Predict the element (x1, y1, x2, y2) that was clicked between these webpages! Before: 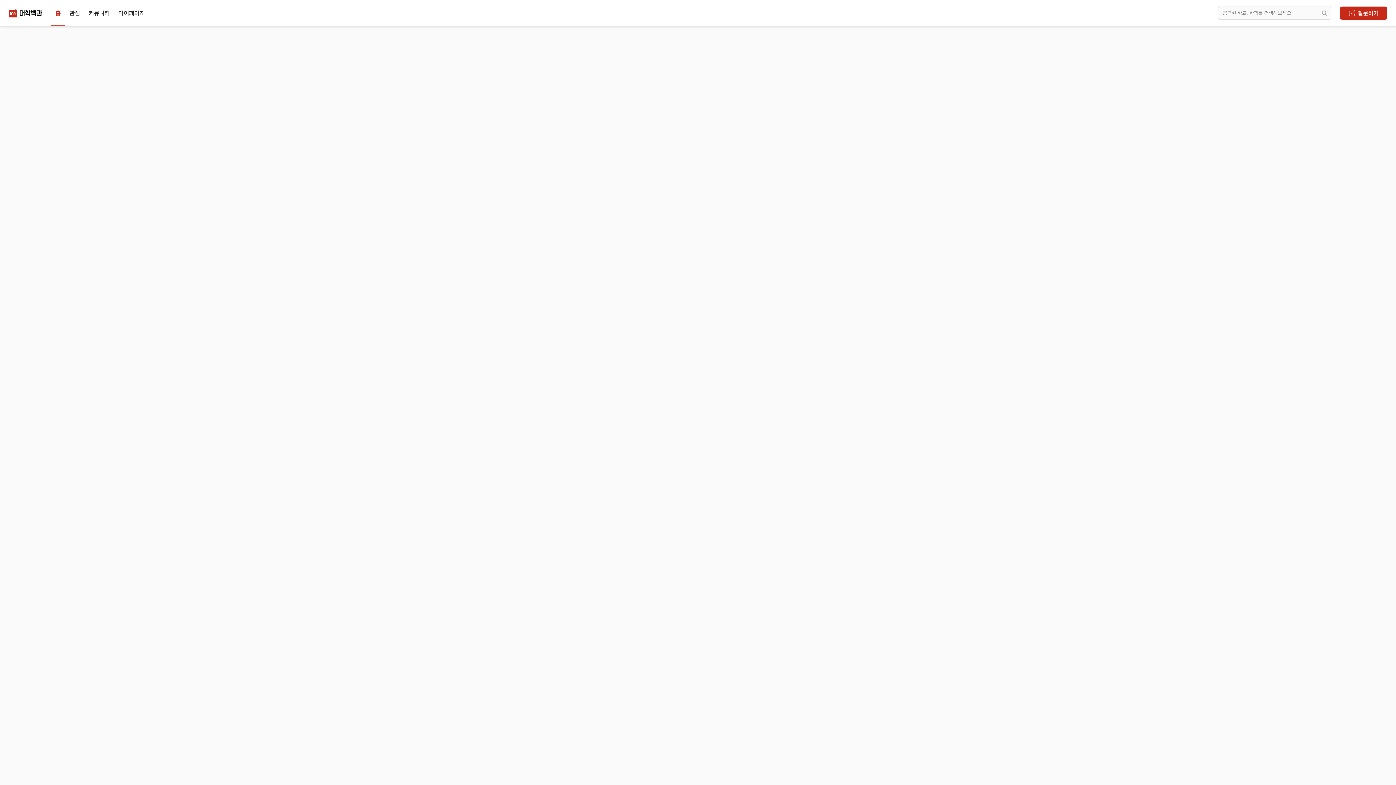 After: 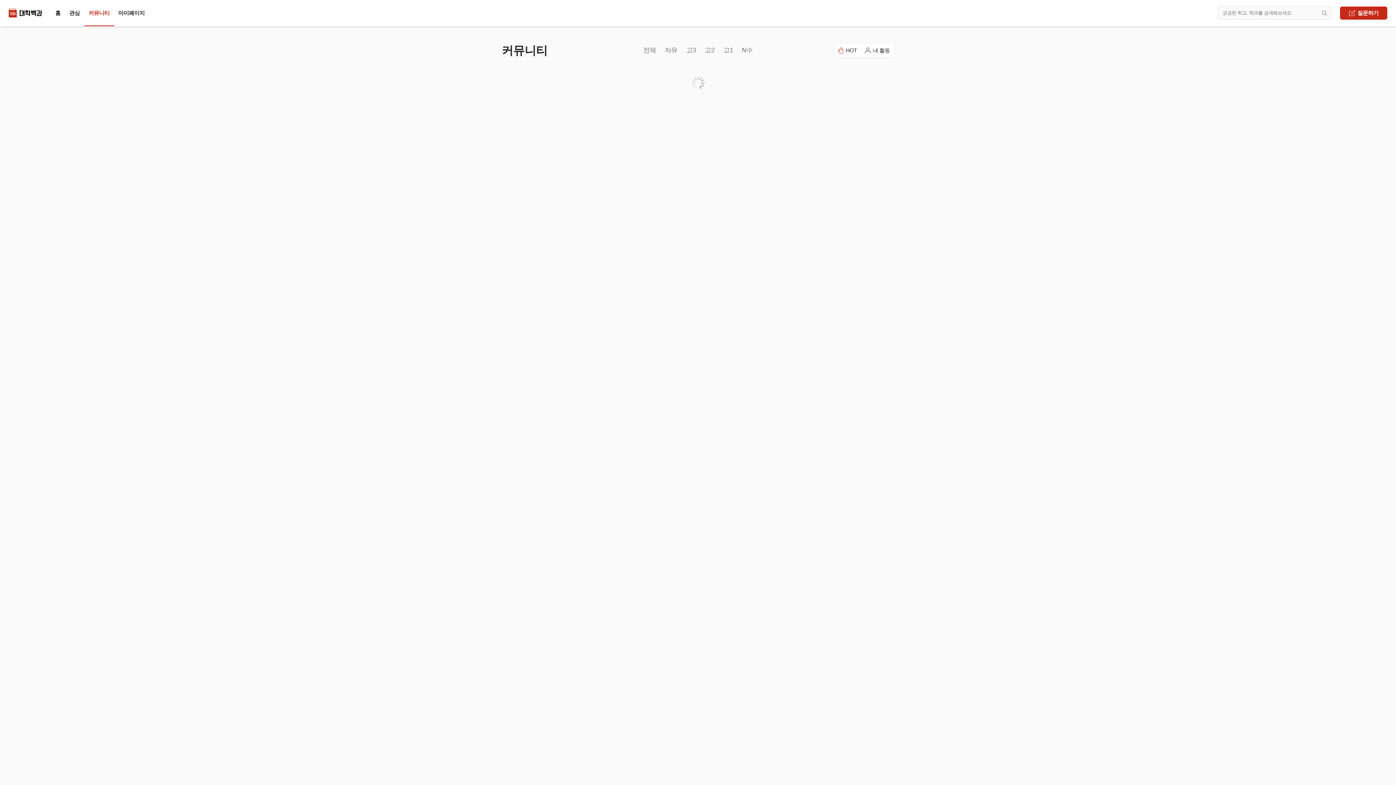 Action: bbox: (84, 6, 114, 19) label: 커뮤니티